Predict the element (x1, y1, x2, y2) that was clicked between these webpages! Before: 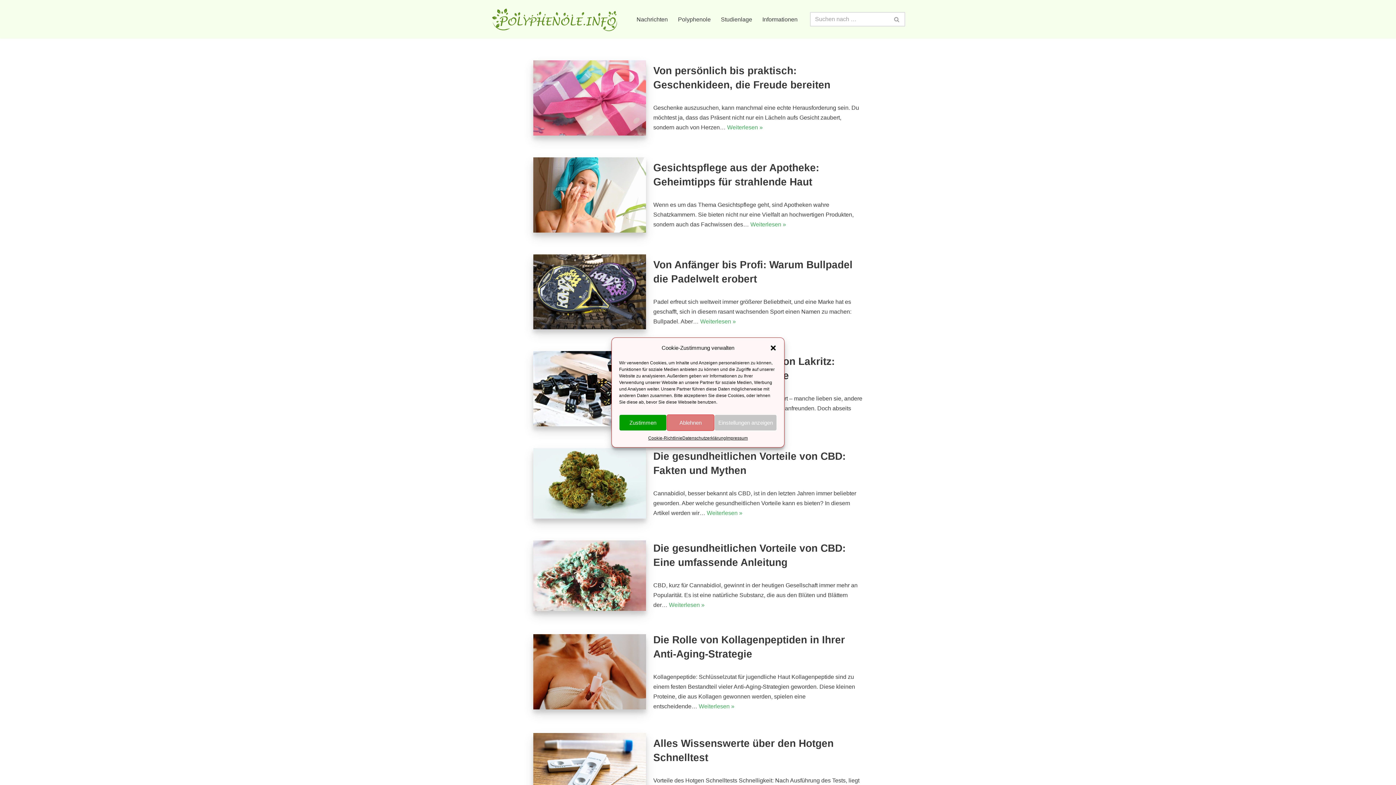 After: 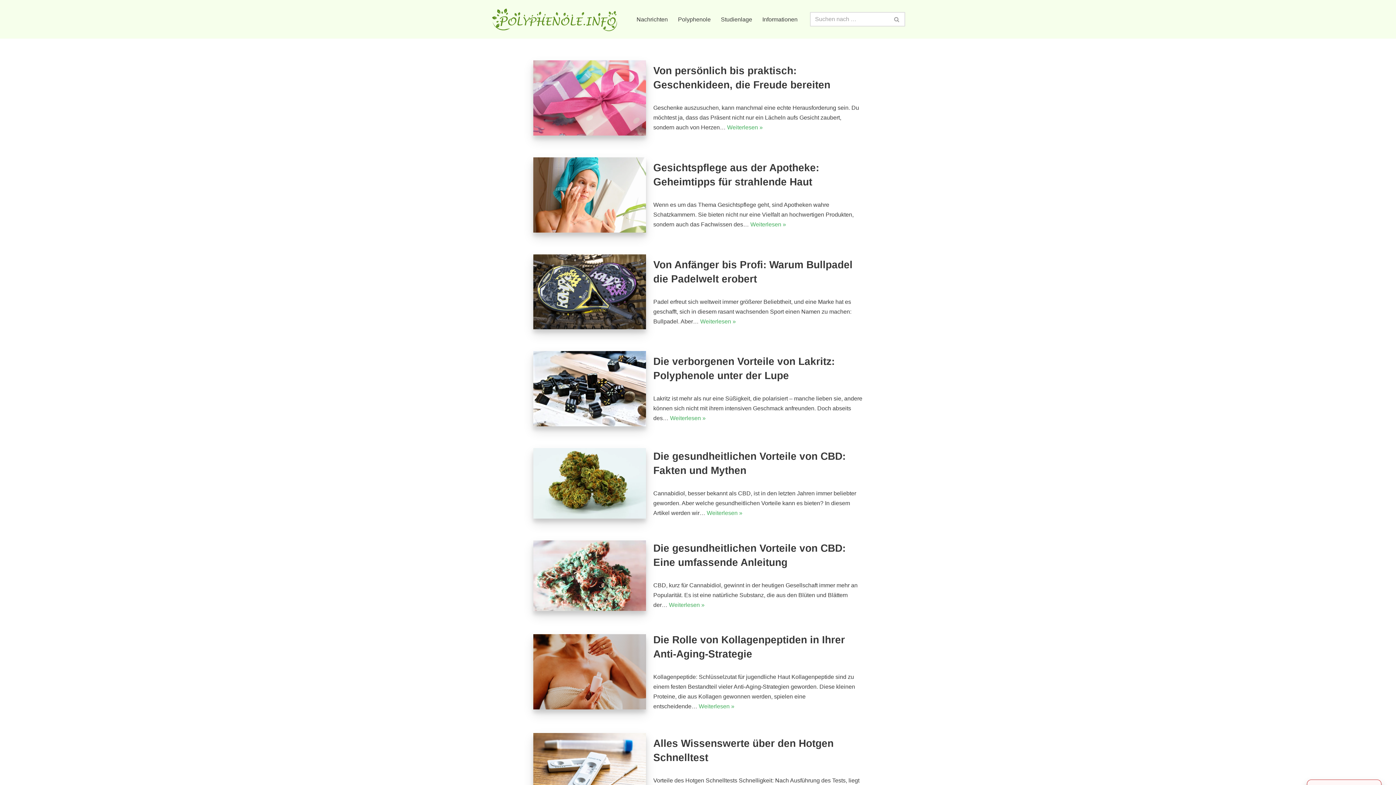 Action: bbox: (769, 344, 777, 351) label: Dialog schließen